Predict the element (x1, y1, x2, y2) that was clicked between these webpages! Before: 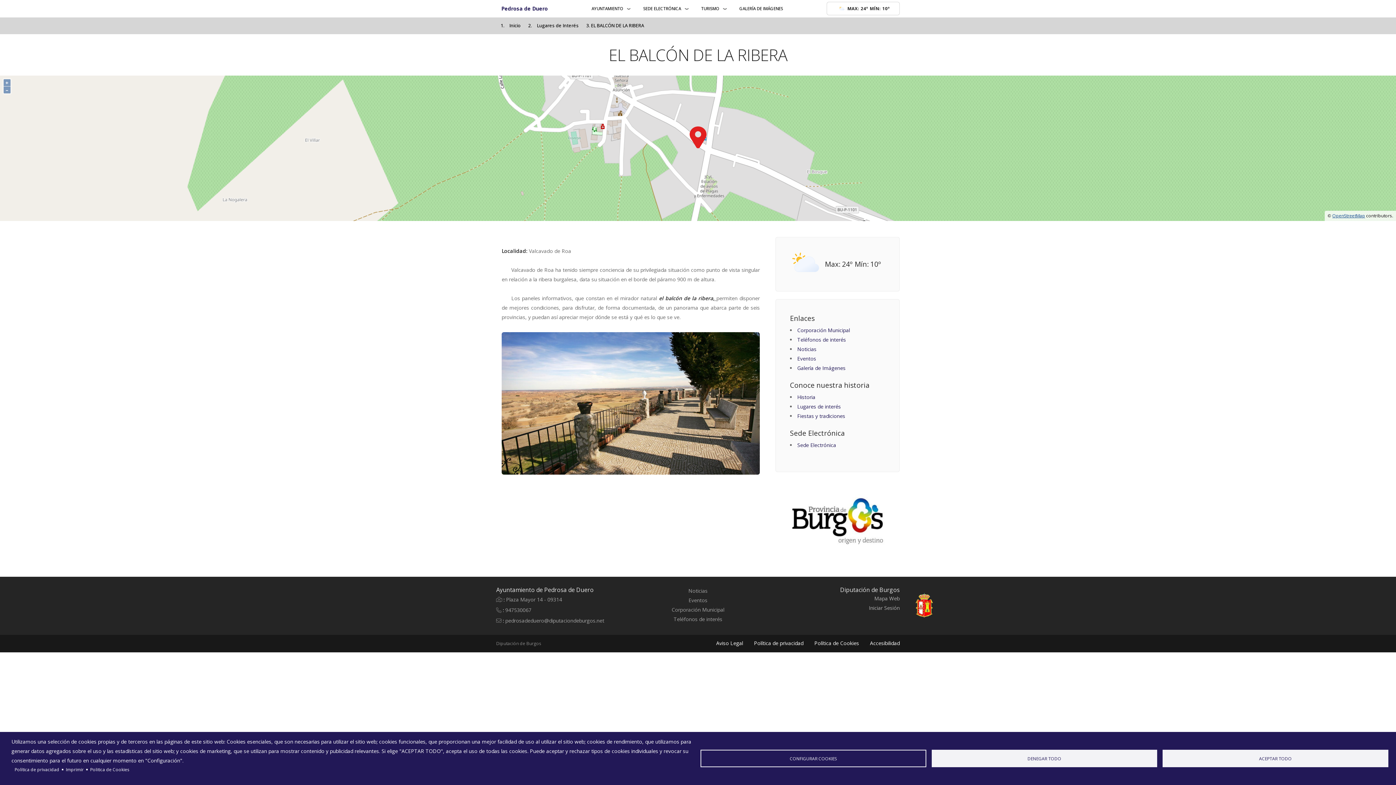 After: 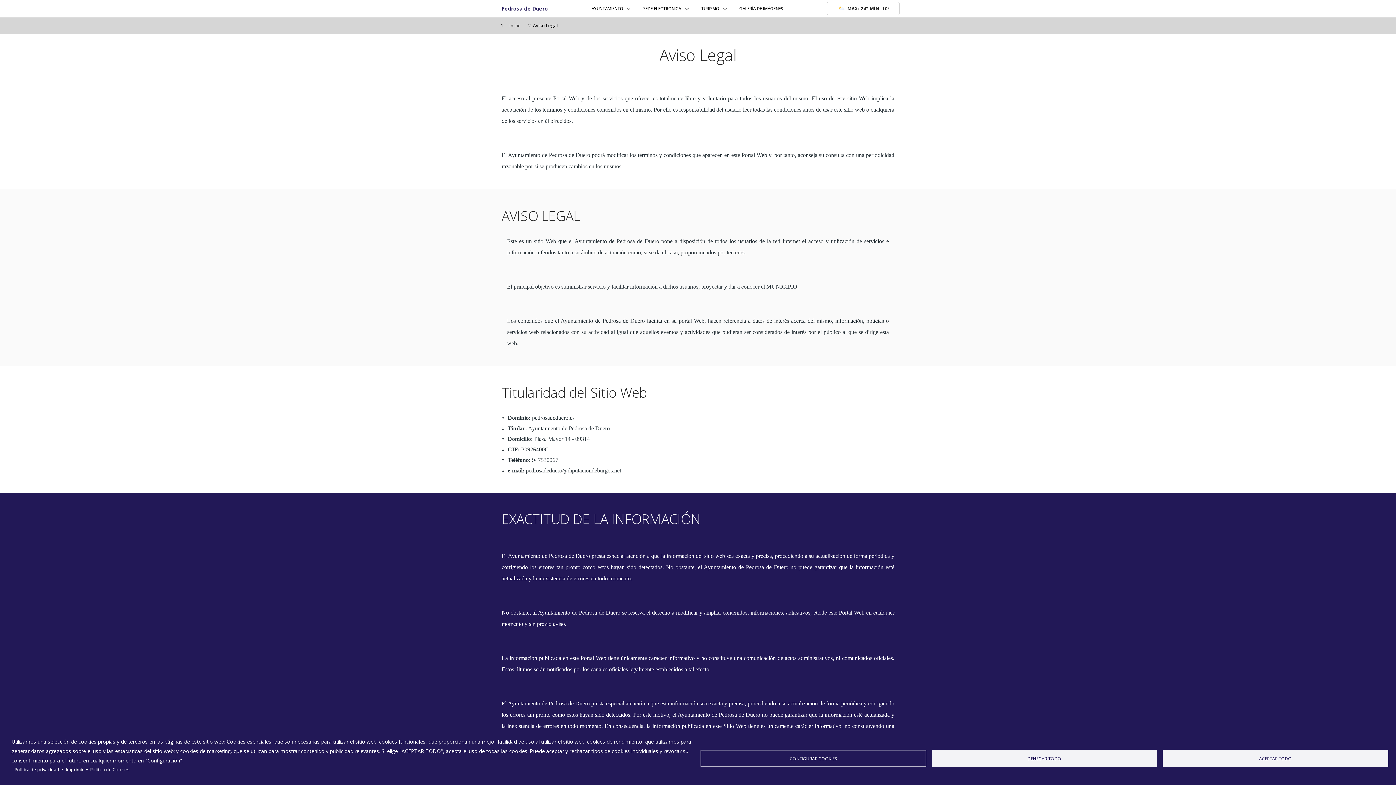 Action: label: Aviso Legal bbox: (716, 640, 743, 647)